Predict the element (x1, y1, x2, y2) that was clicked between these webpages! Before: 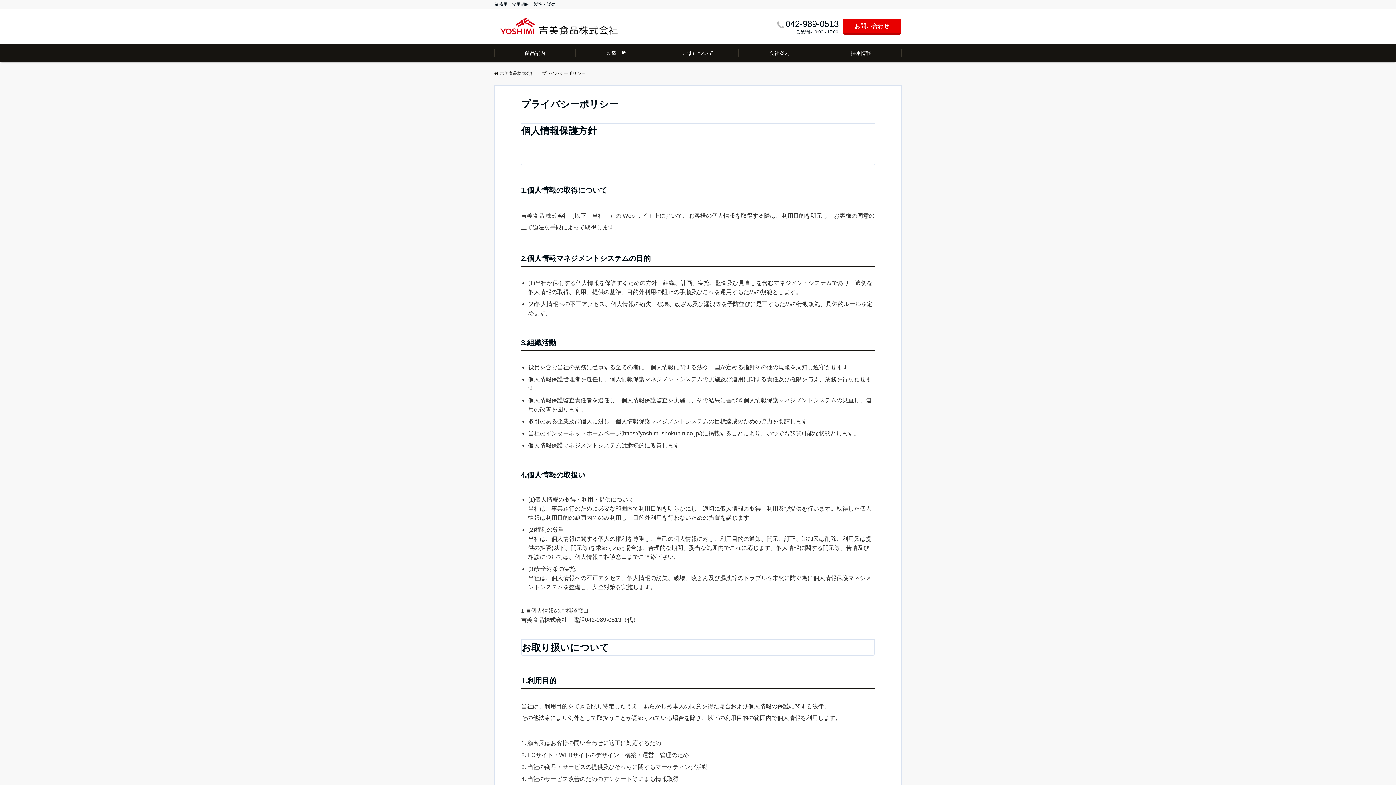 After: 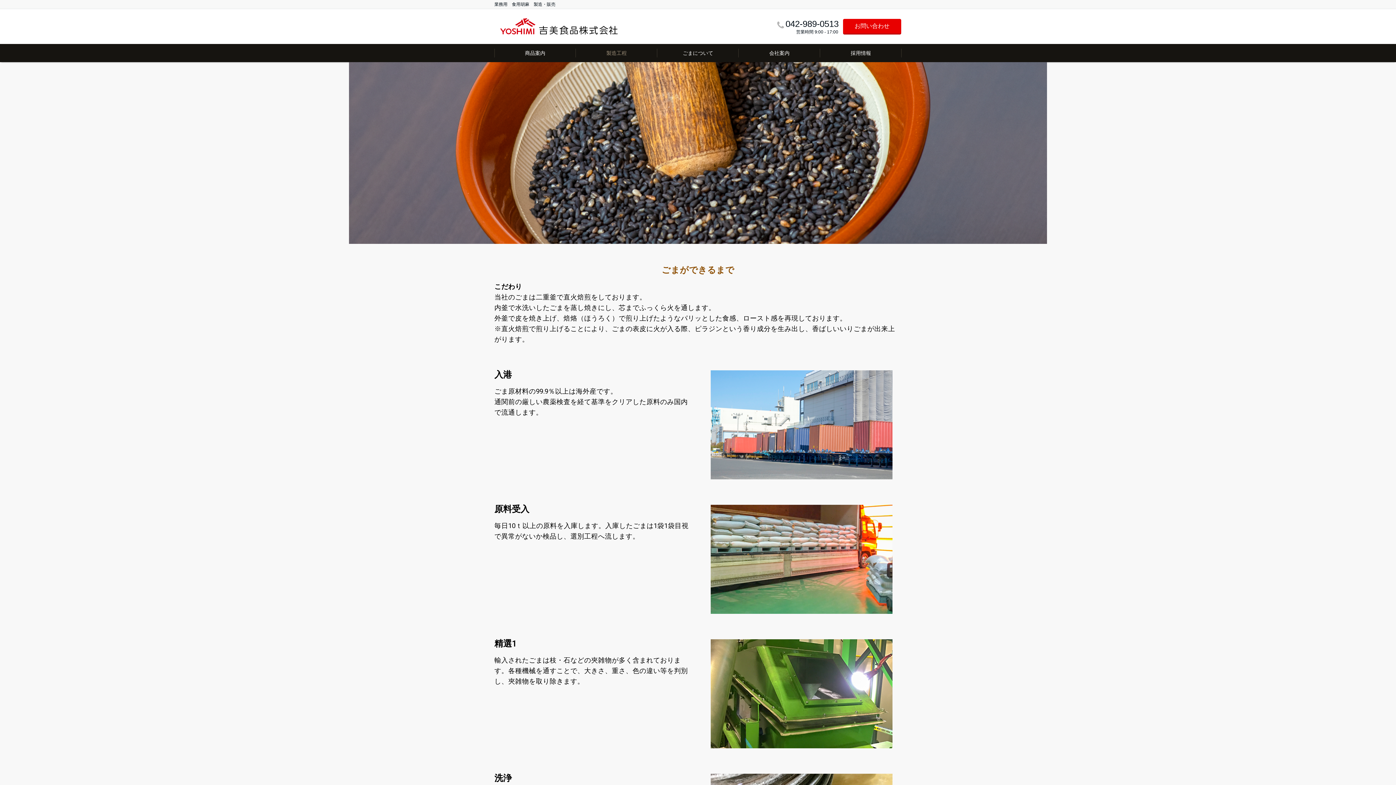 Action: label: 製造工程 bbox: (576, 44, 657, 62)